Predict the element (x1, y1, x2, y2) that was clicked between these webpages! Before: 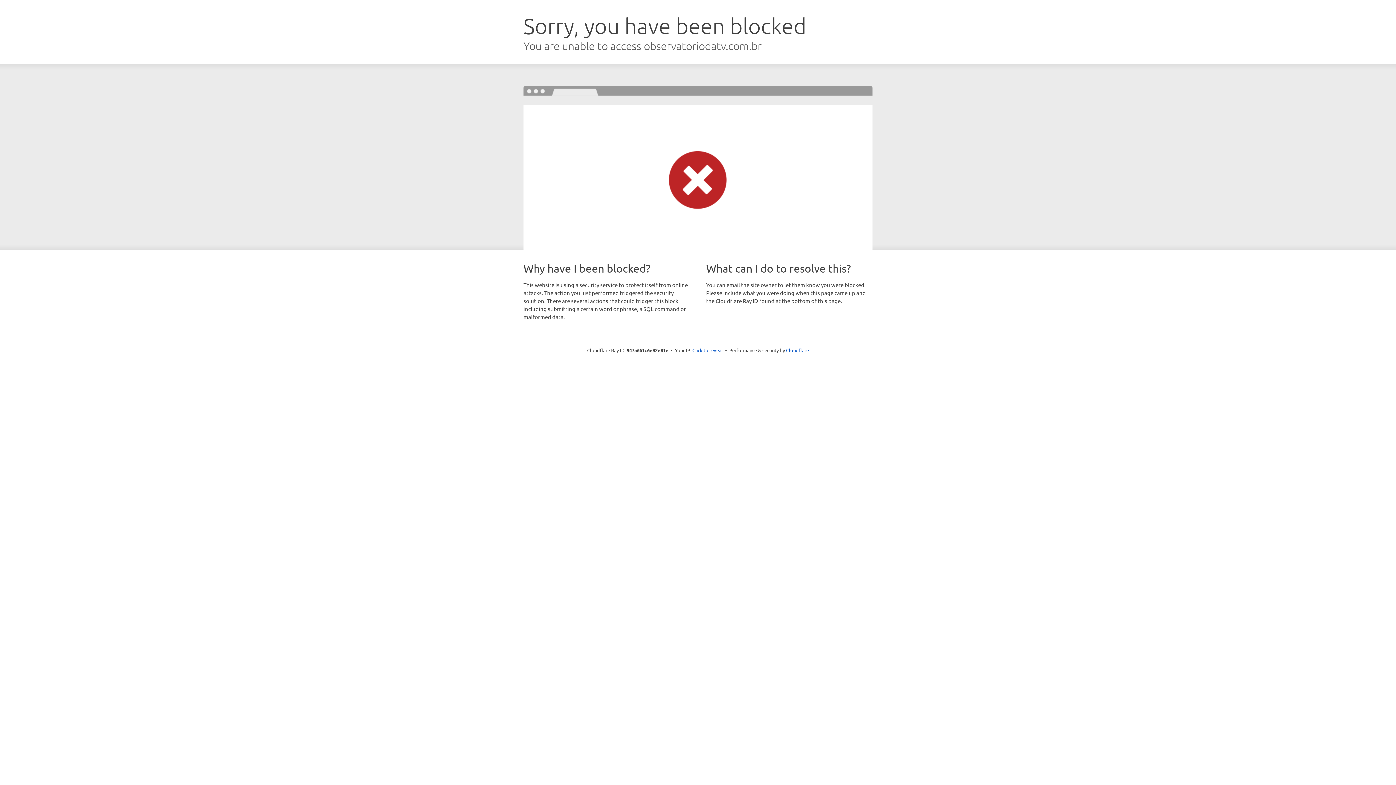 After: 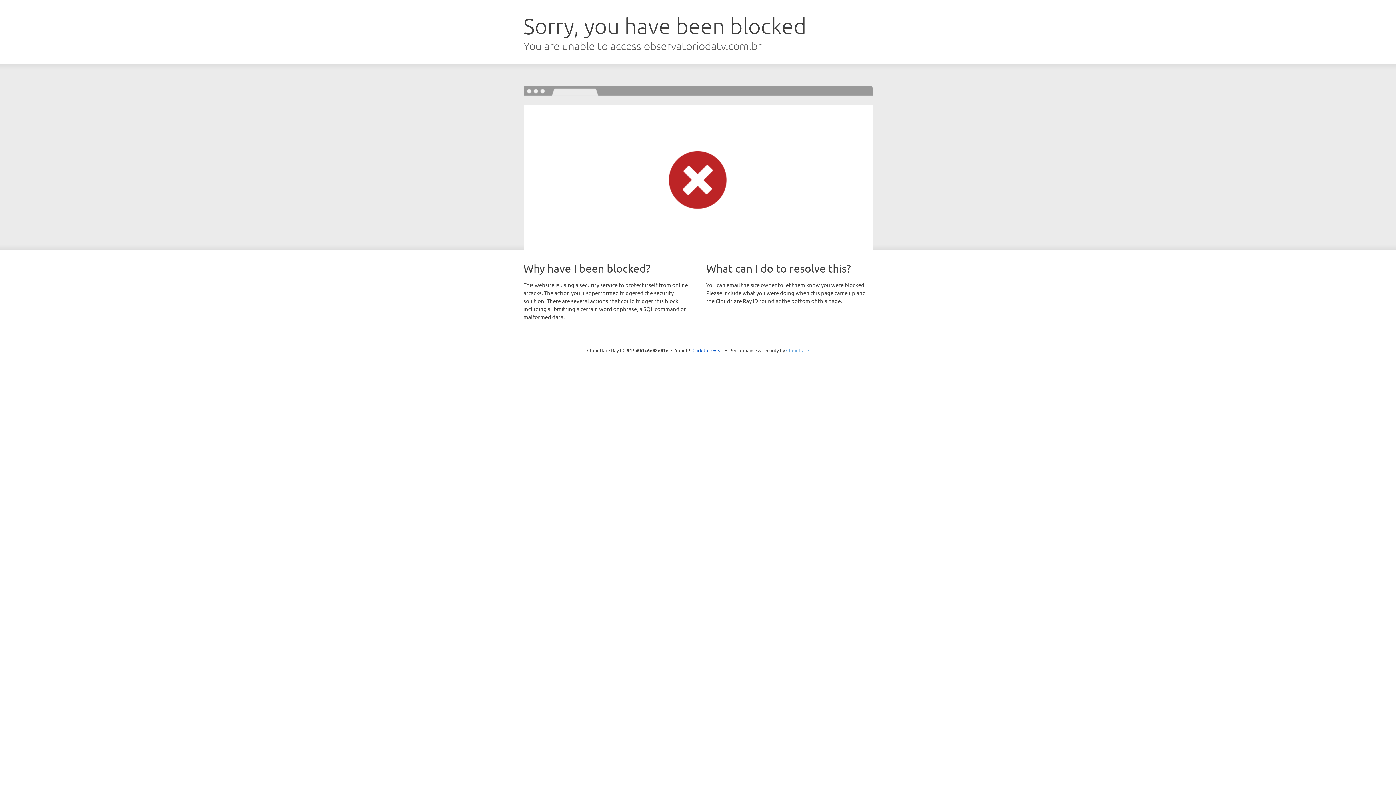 Action: bbox: (786, 347, 809, 353) label: Cloudflare